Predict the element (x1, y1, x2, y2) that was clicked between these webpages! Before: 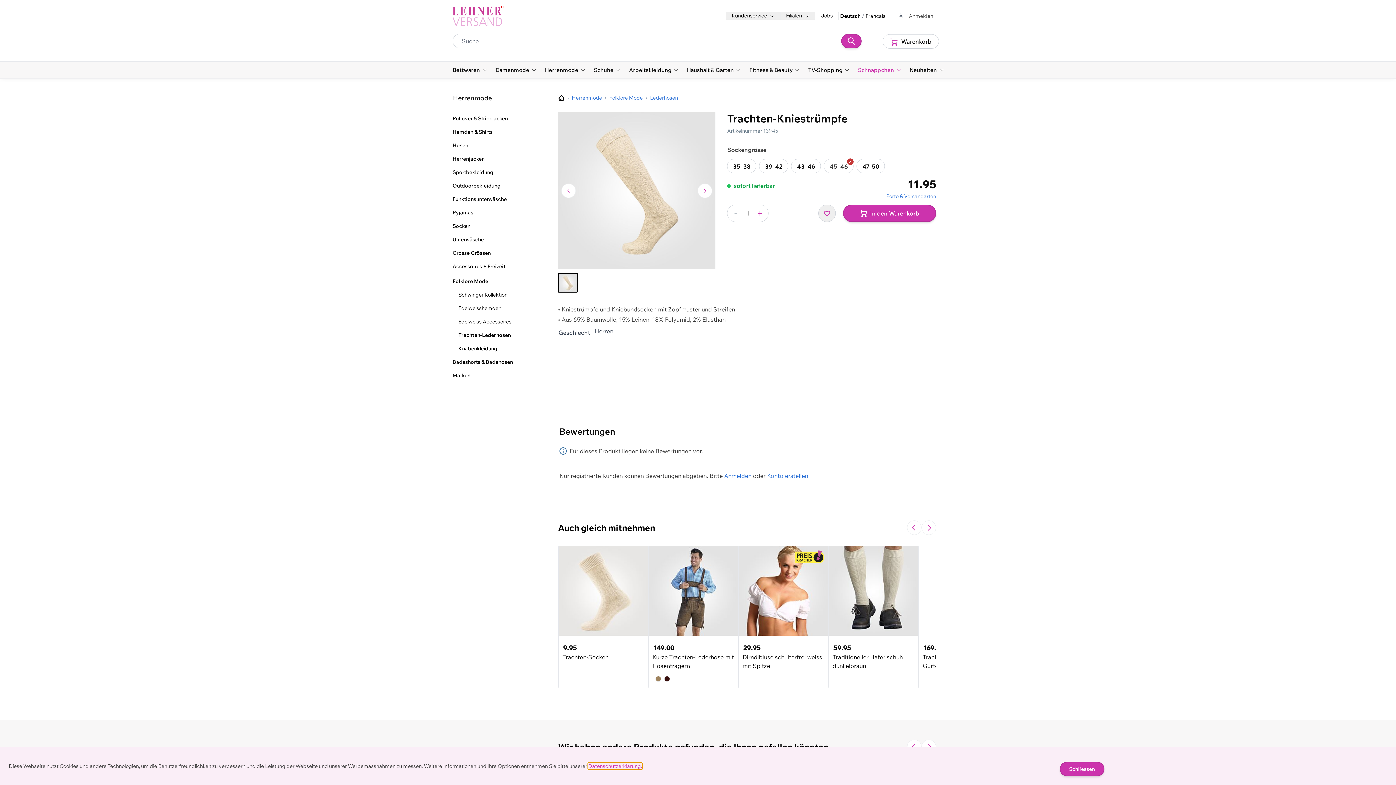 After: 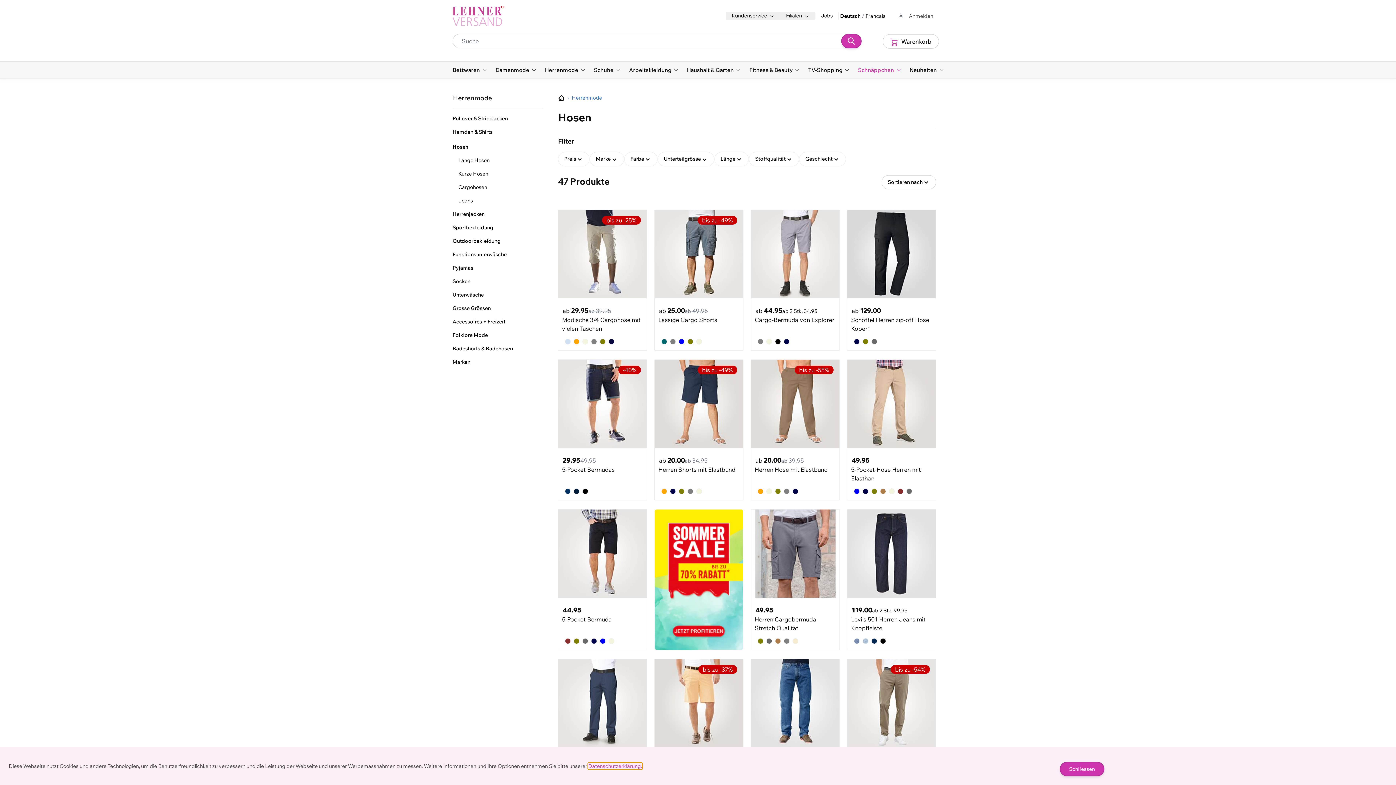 Action: bbox: (452, 141, 543, 149) label: Hosen